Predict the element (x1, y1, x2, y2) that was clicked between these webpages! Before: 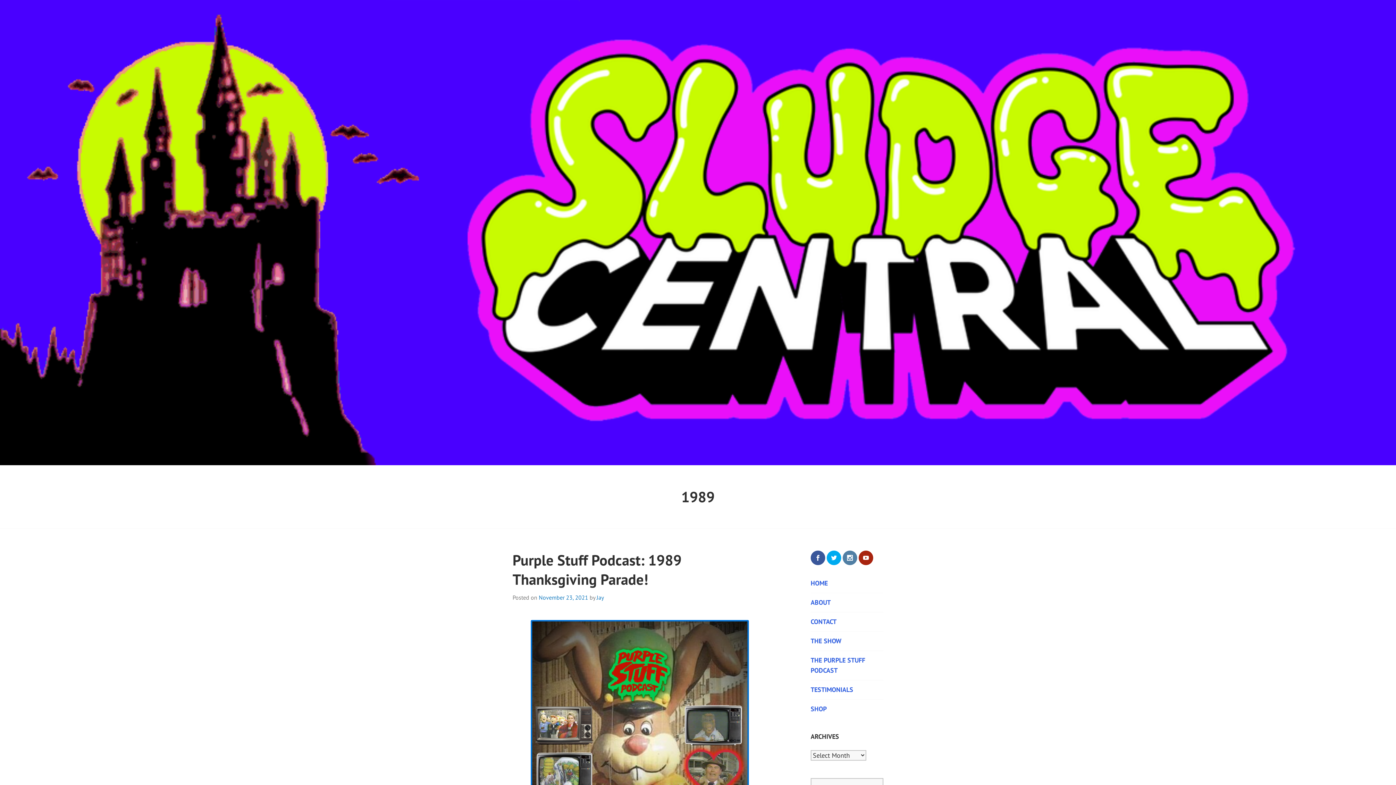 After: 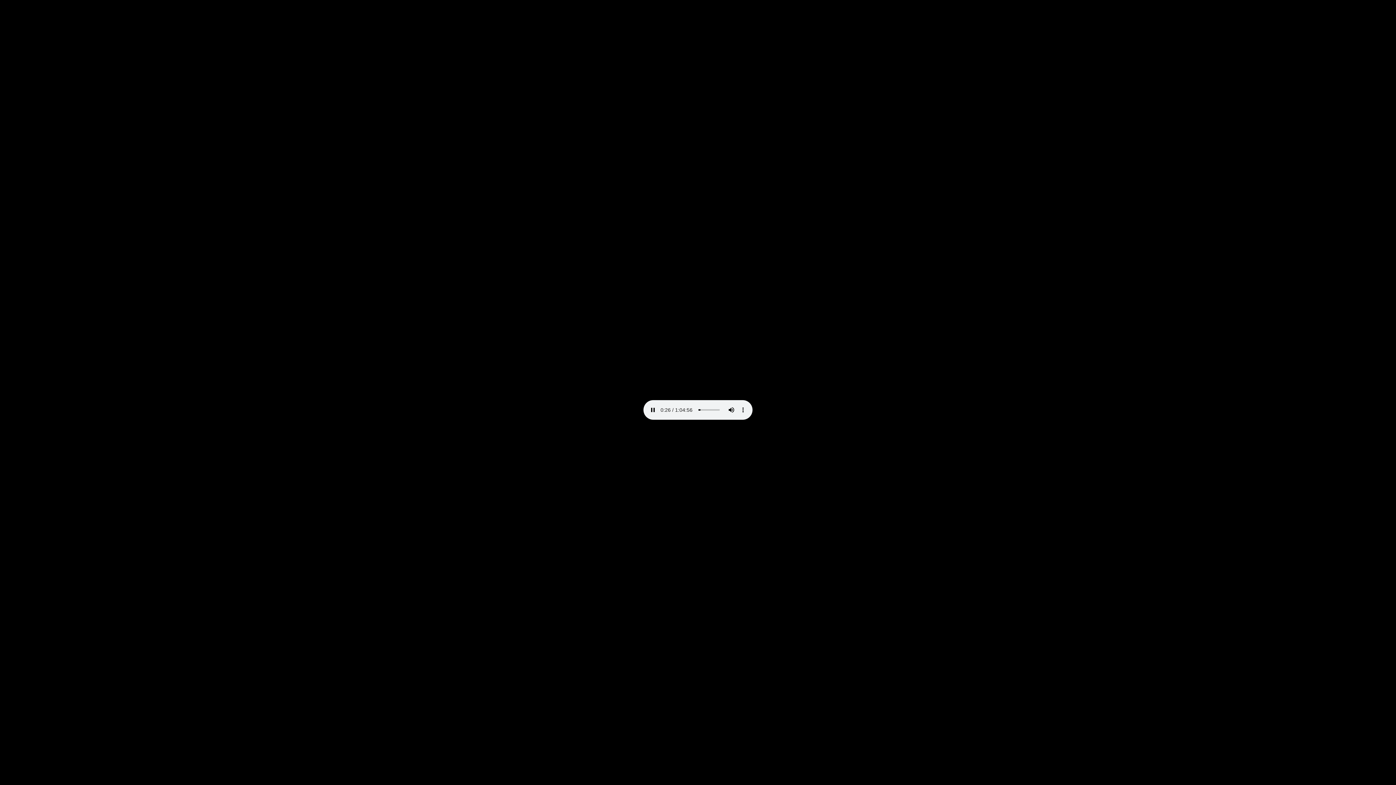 Action: bbox: (512, 620, 767, 838)